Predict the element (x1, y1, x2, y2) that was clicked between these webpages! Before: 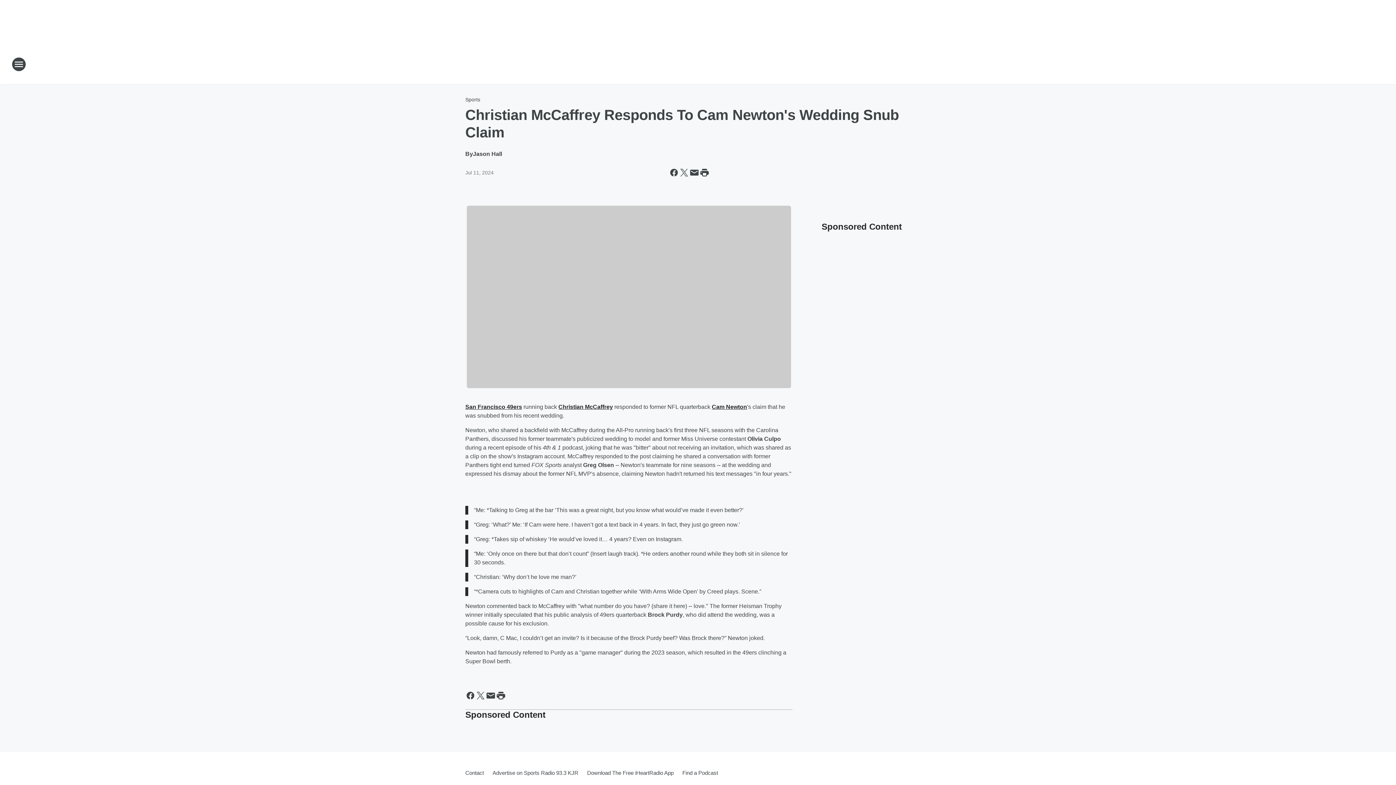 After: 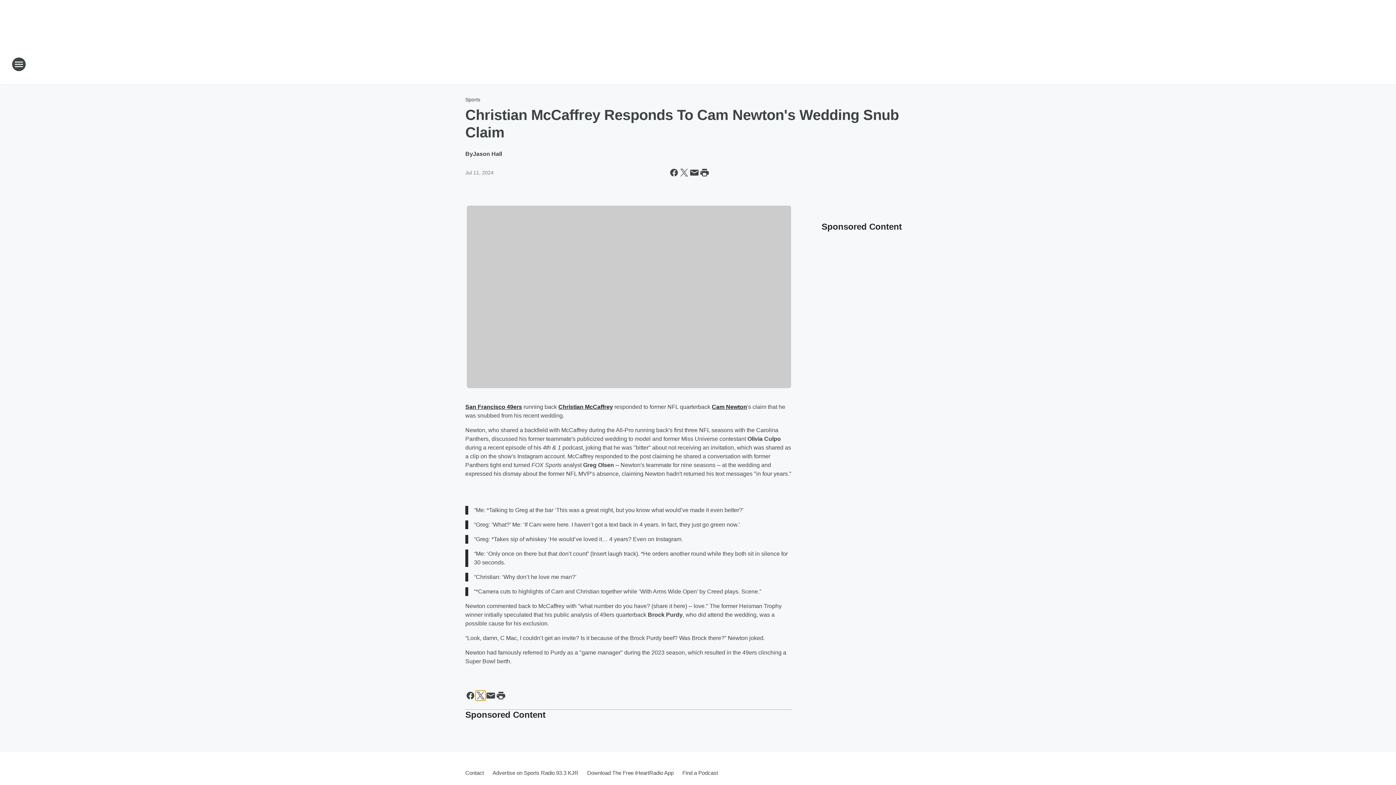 Action: bbox: (475, 690, 485, 701) label: Share this page on X